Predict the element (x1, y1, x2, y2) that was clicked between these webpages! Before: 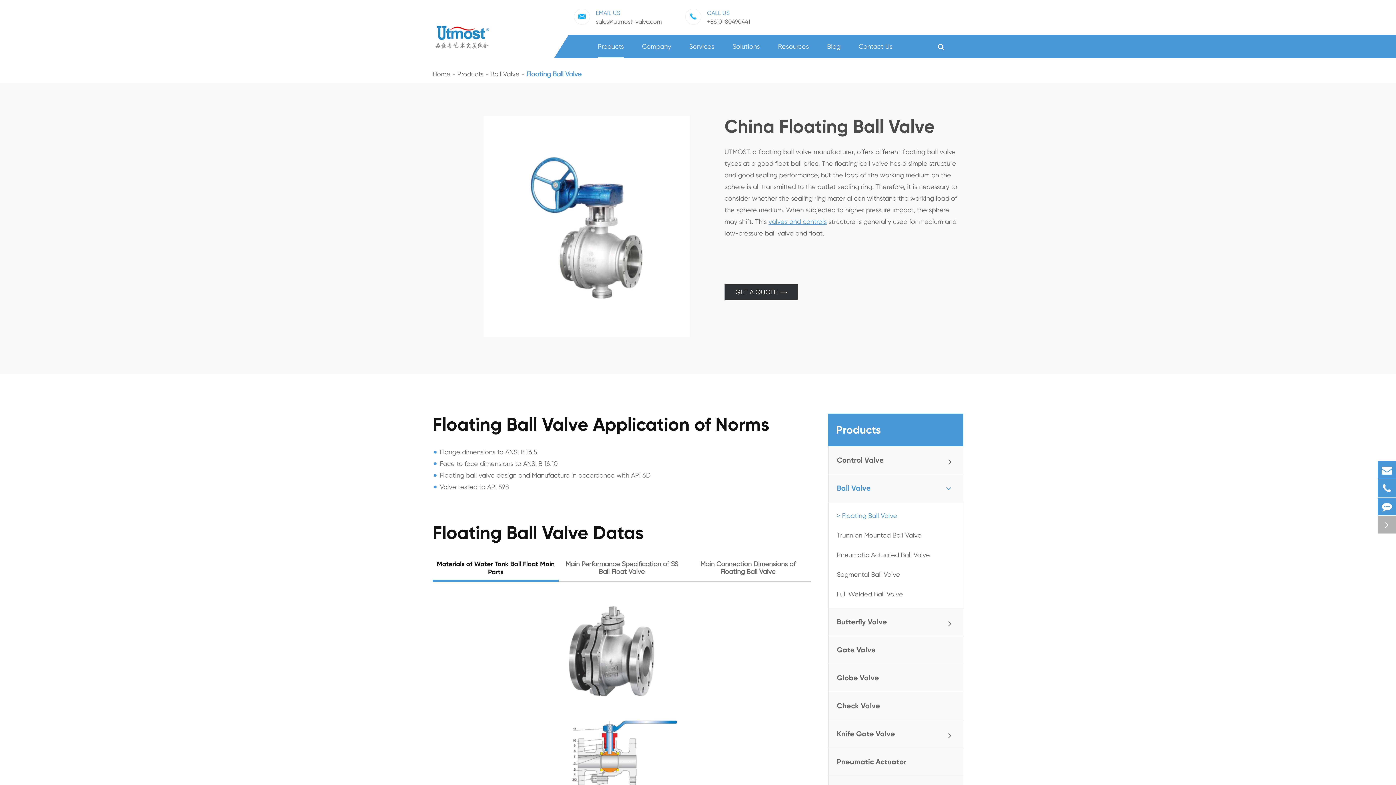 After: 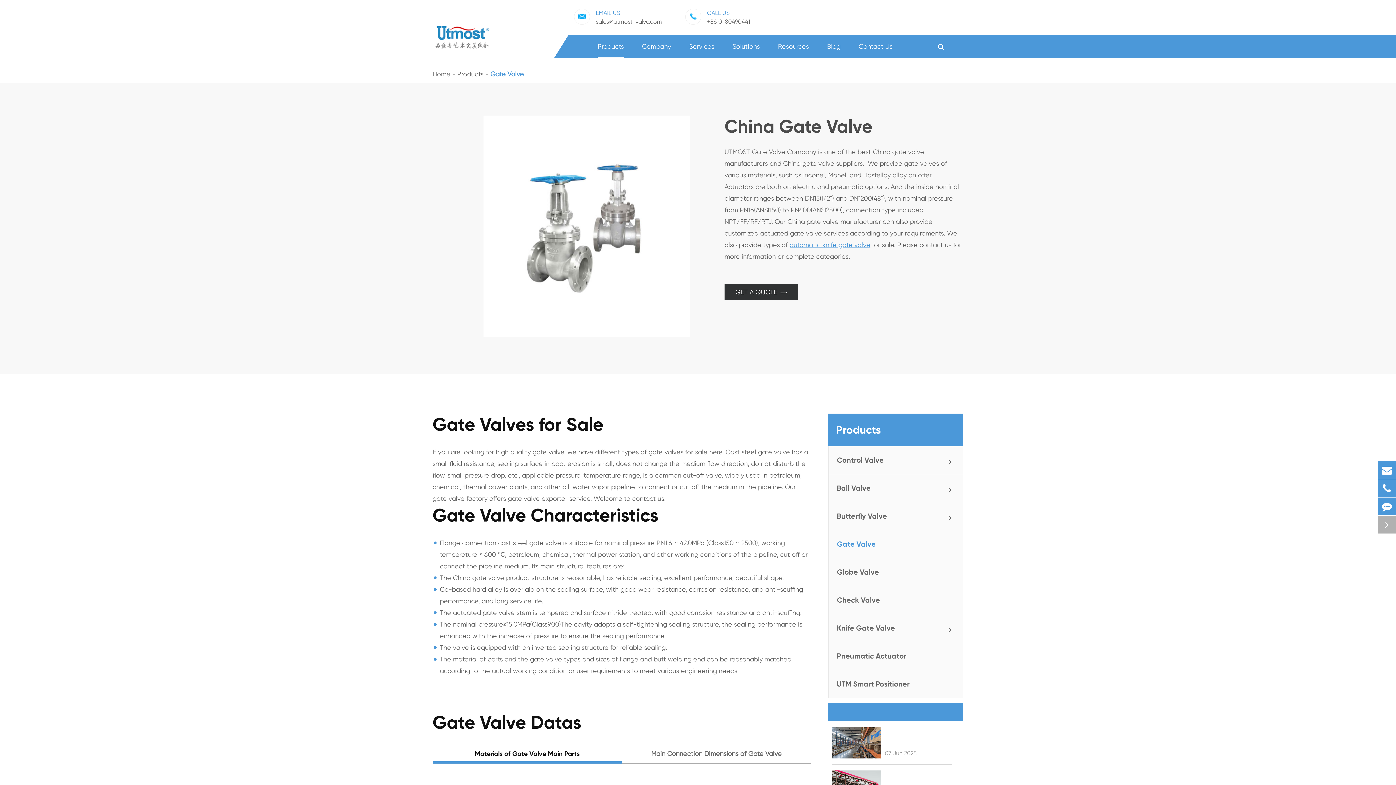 Action: bbox: (828, 636, 963, 664) label: Gate Valve